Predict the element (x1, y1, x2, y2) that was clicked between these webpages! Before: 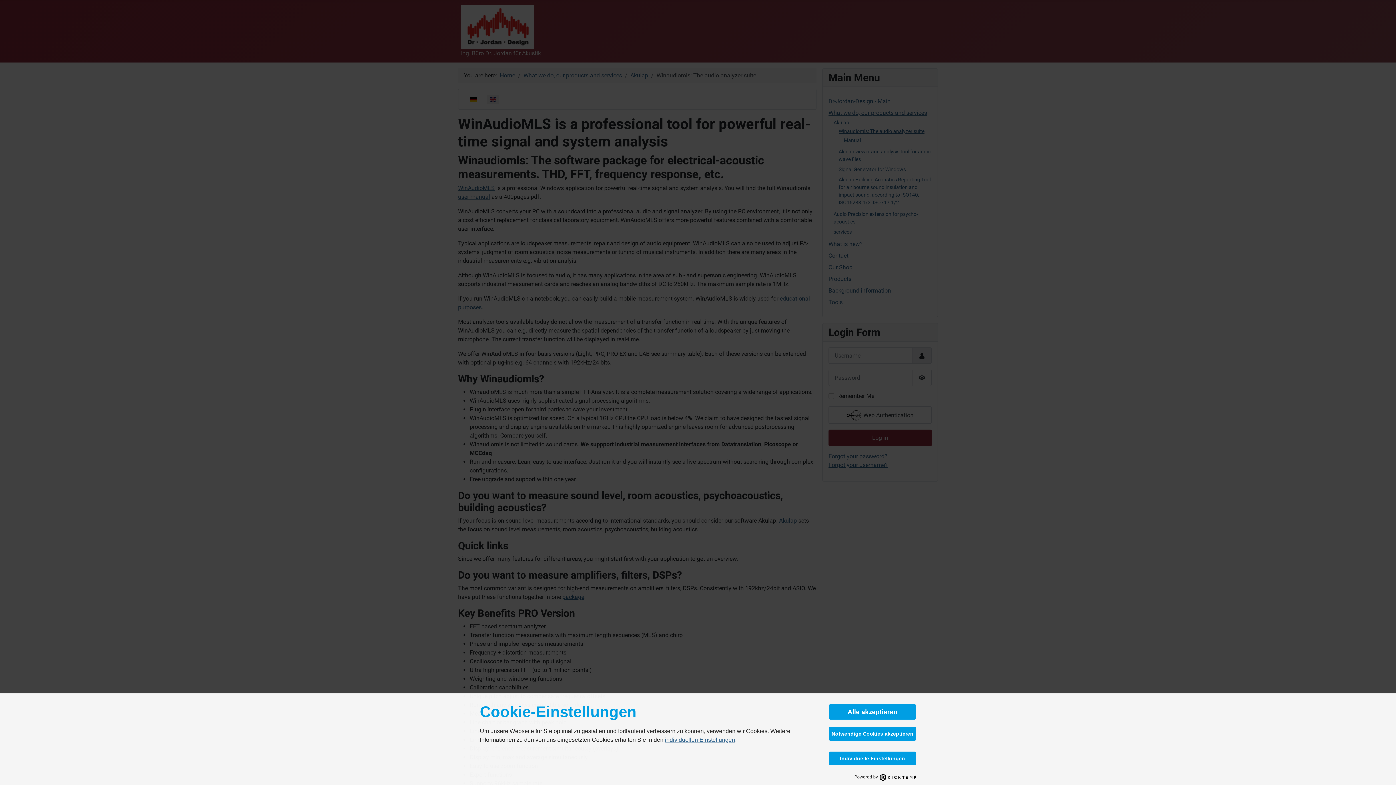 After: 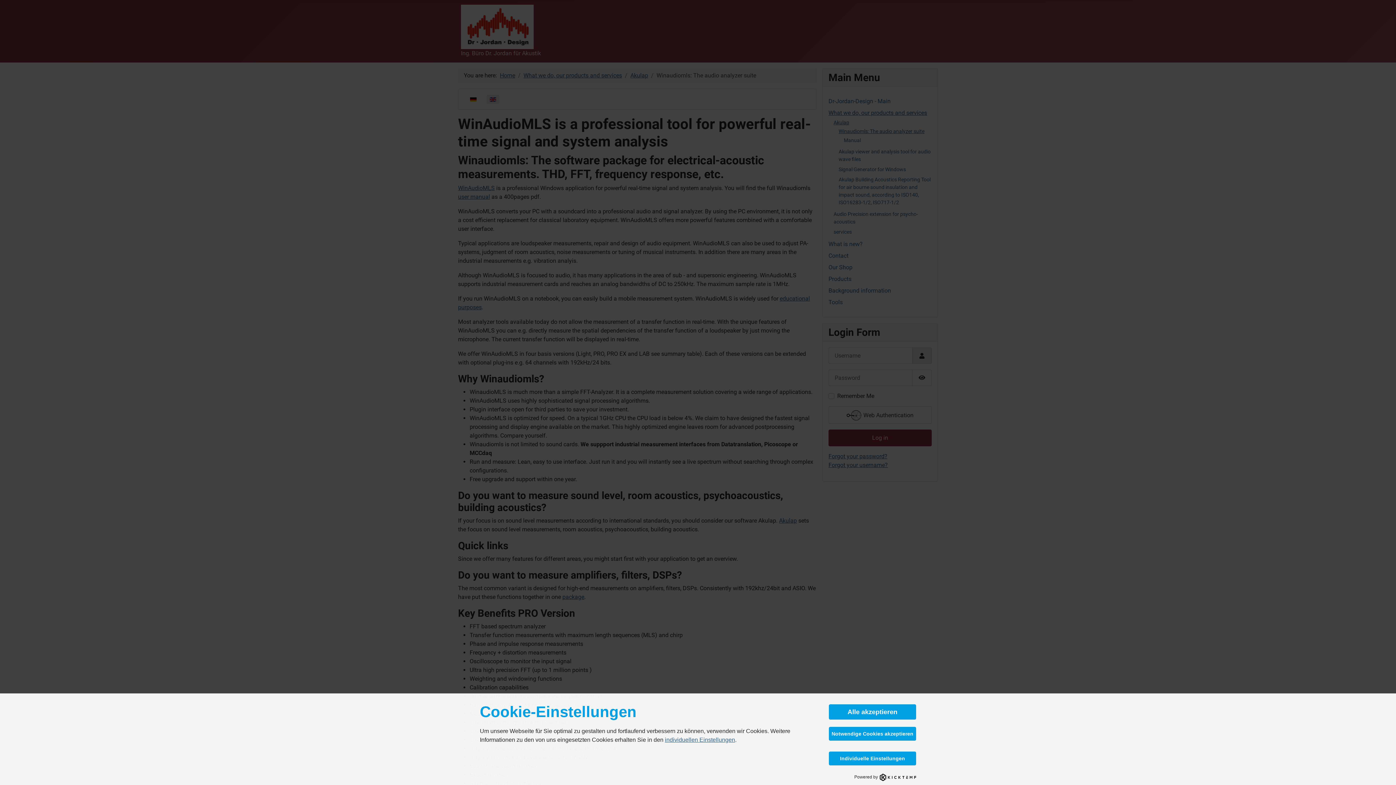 Action: bbox: (480, 773, 916, 781) label: Powered by